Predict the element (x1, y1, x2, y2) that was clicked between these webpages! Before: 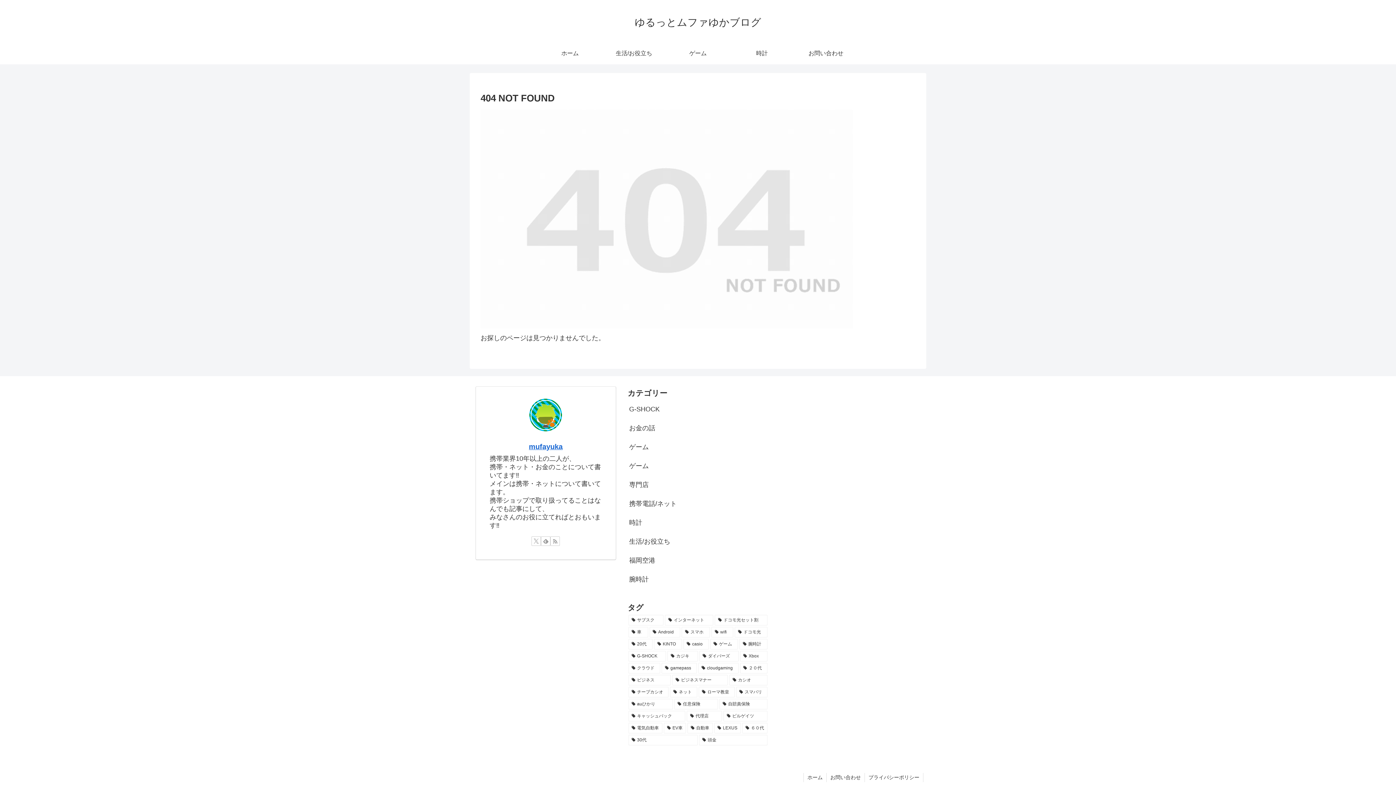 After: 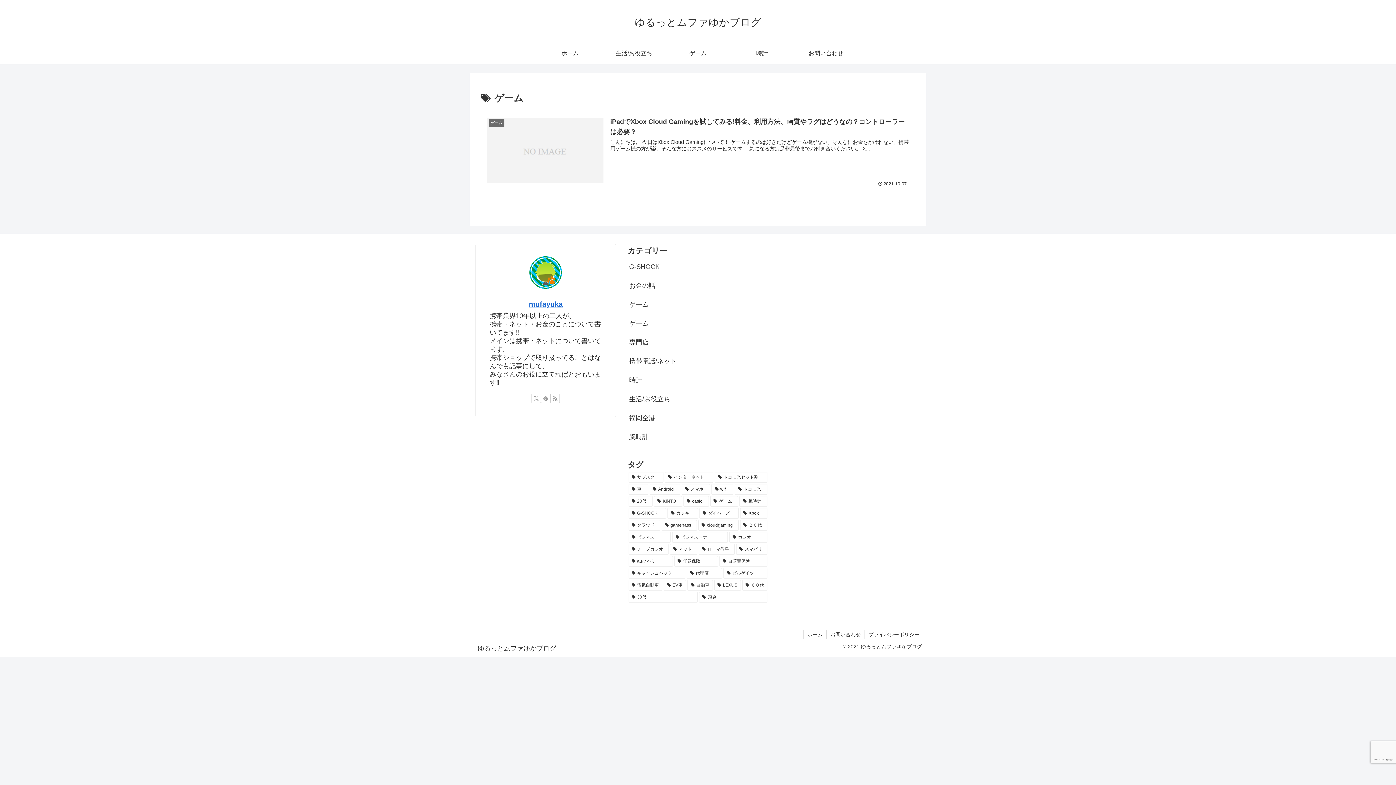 Action: bbox: (710, 639, 738, 649) label: ゲーム (1個の項目)